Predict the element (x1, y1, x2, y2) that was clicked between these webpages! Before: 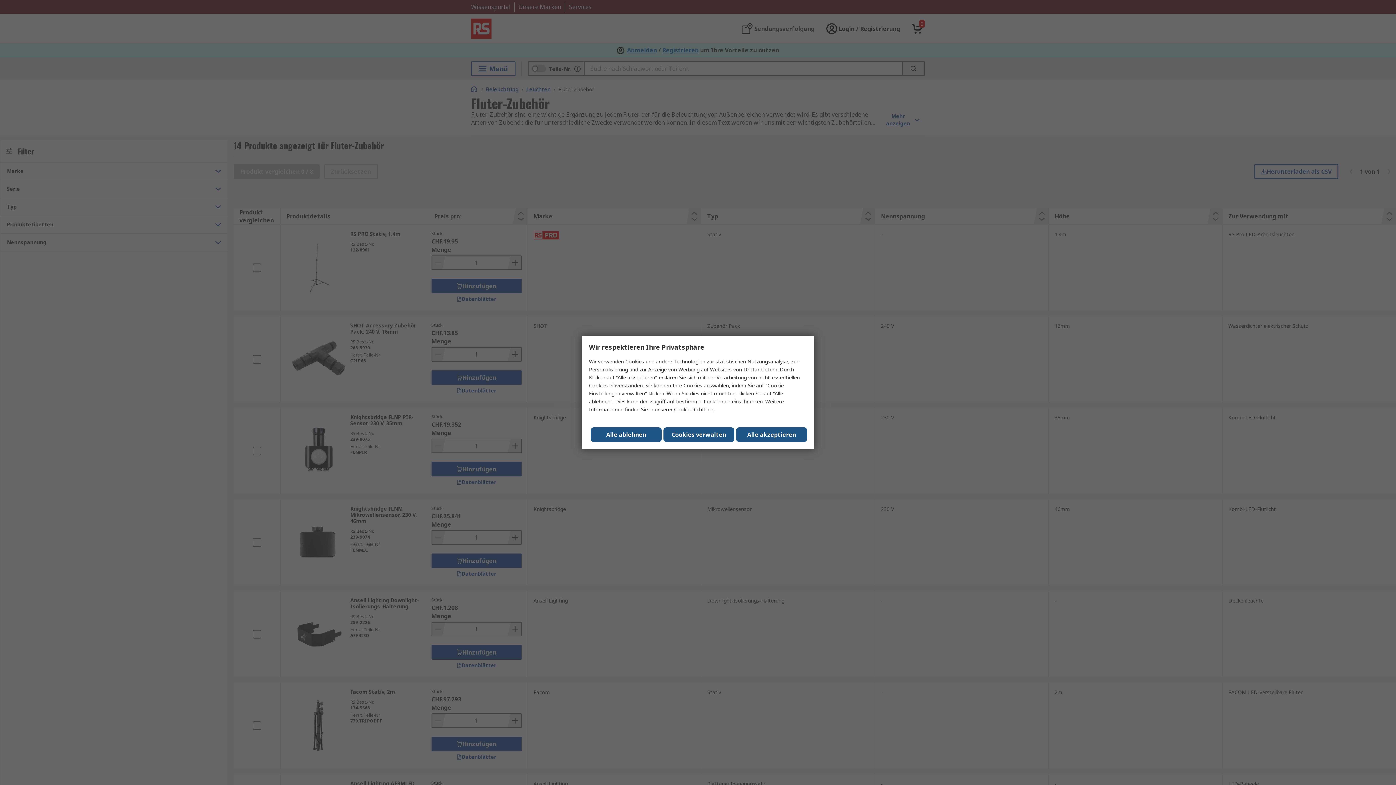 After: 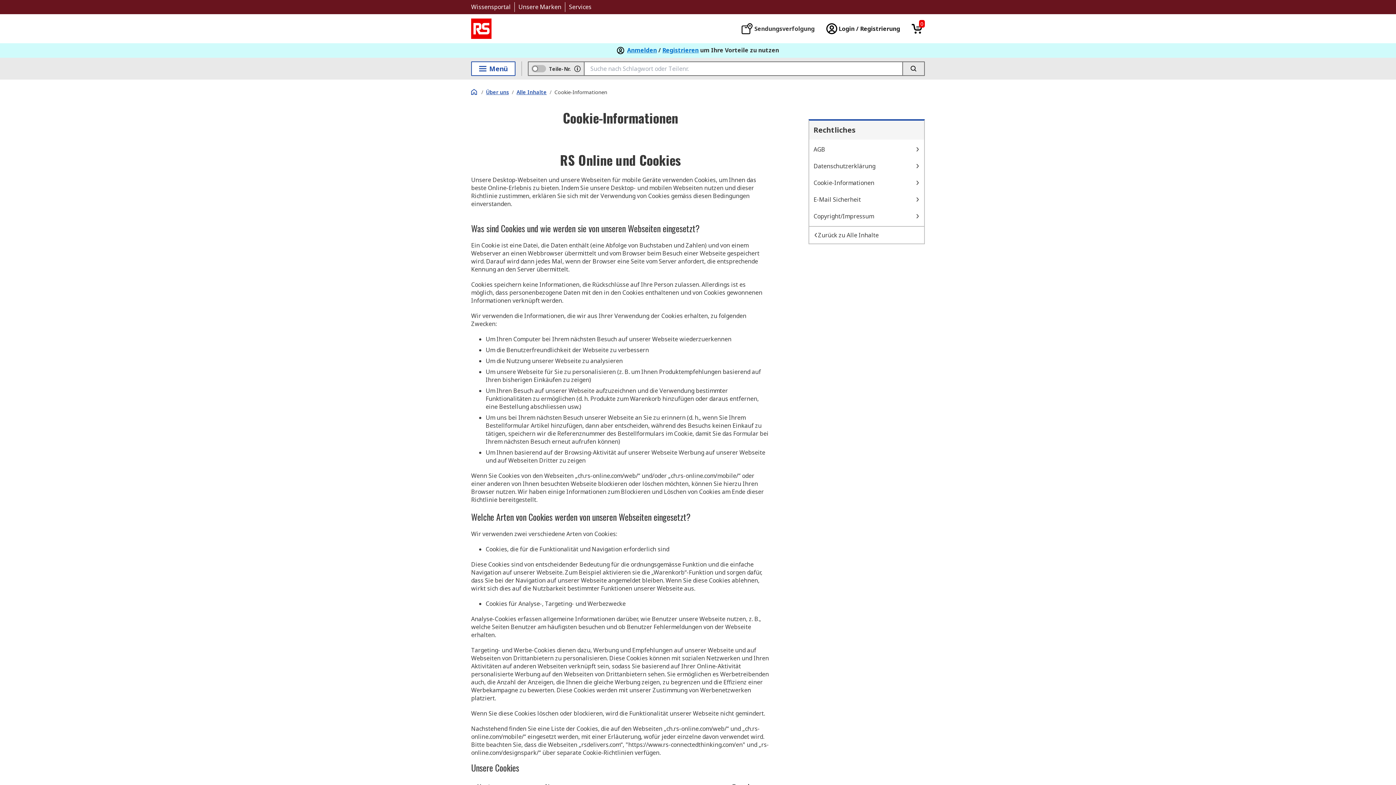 Action: bbox: (674, 406, 713, 413) label: Cookie-Richtlinie